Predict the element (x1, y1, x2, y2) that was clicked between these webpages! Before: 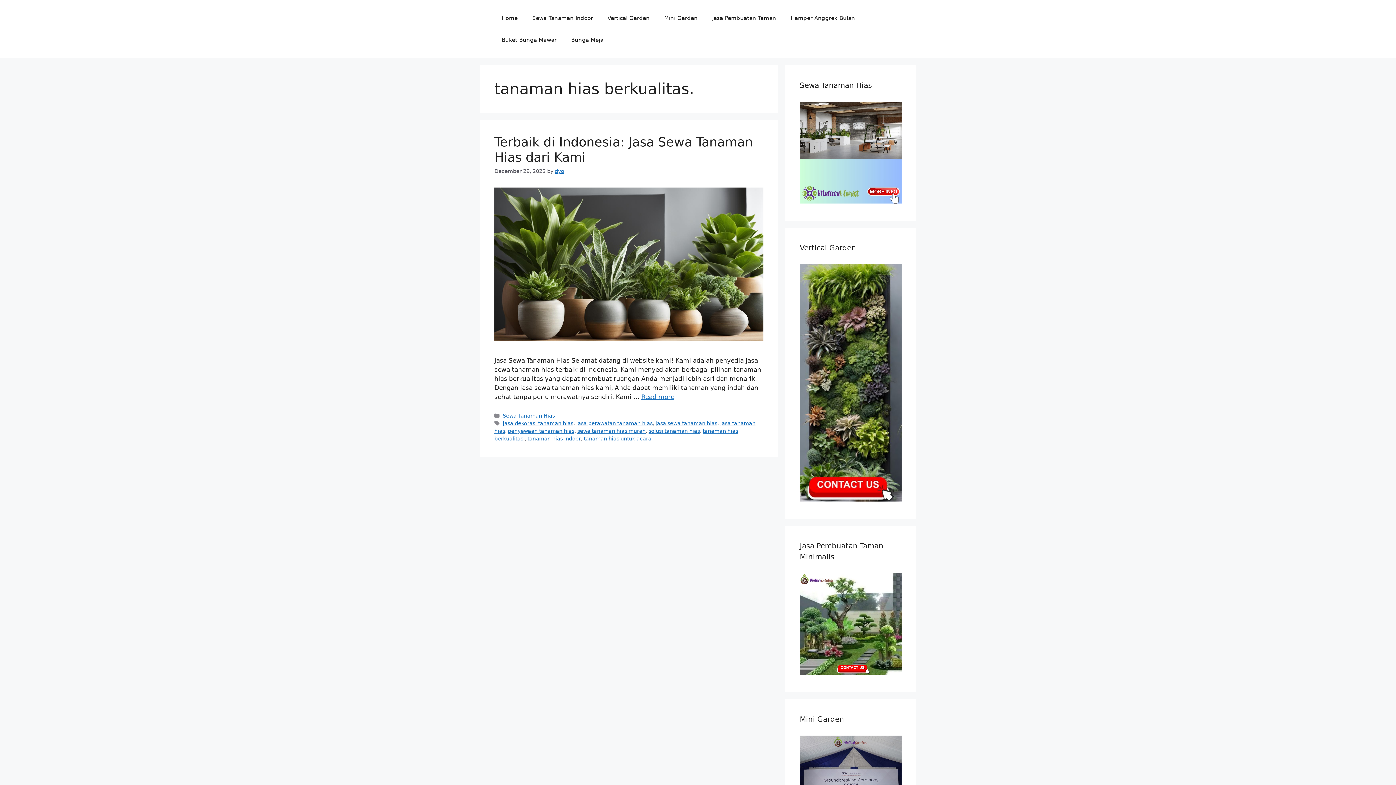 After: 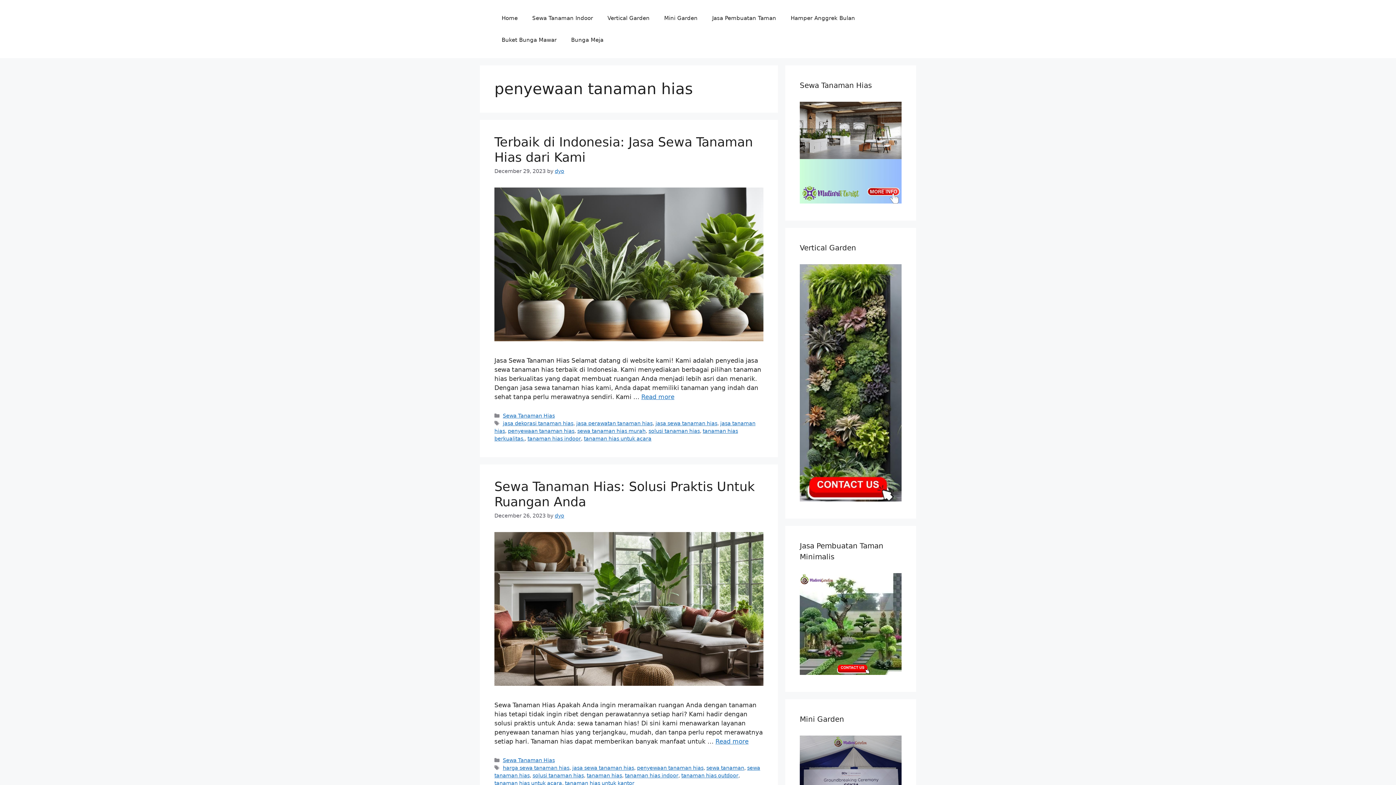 Action: label: penyewaan tanaman hias bbox: (508, 428, 574, 434)